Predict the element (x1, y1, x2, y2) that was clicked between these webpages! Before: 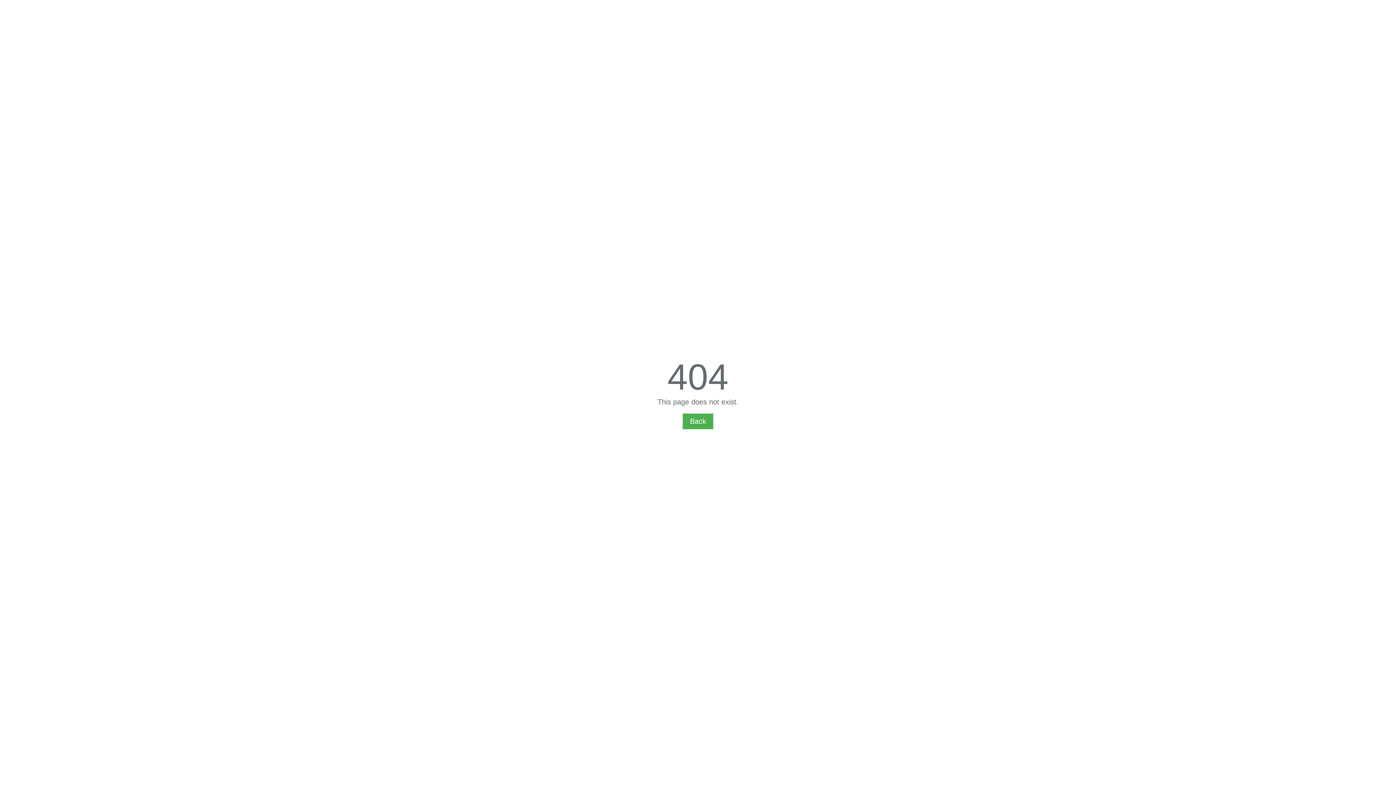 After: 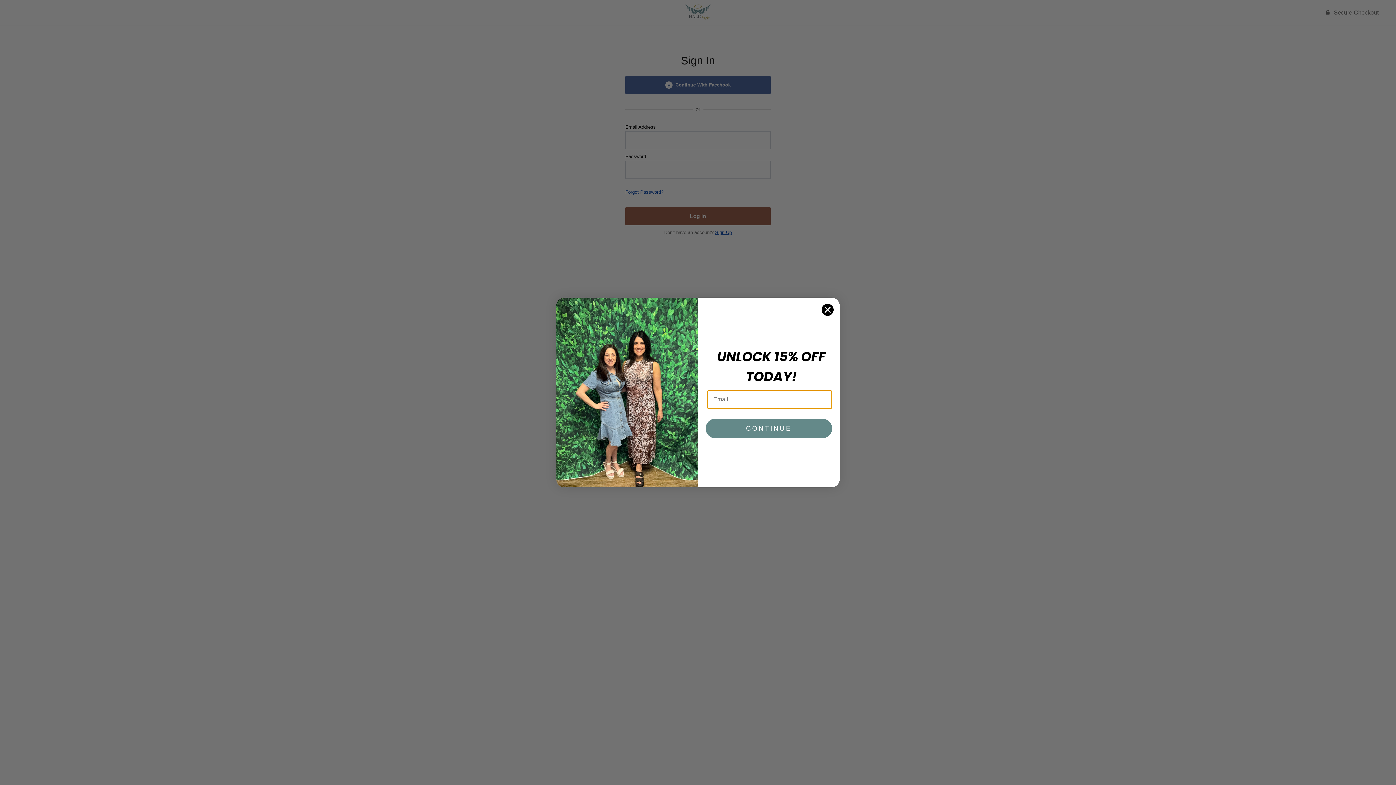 Action: bbox: (682, 413, 713, 429) label: Back